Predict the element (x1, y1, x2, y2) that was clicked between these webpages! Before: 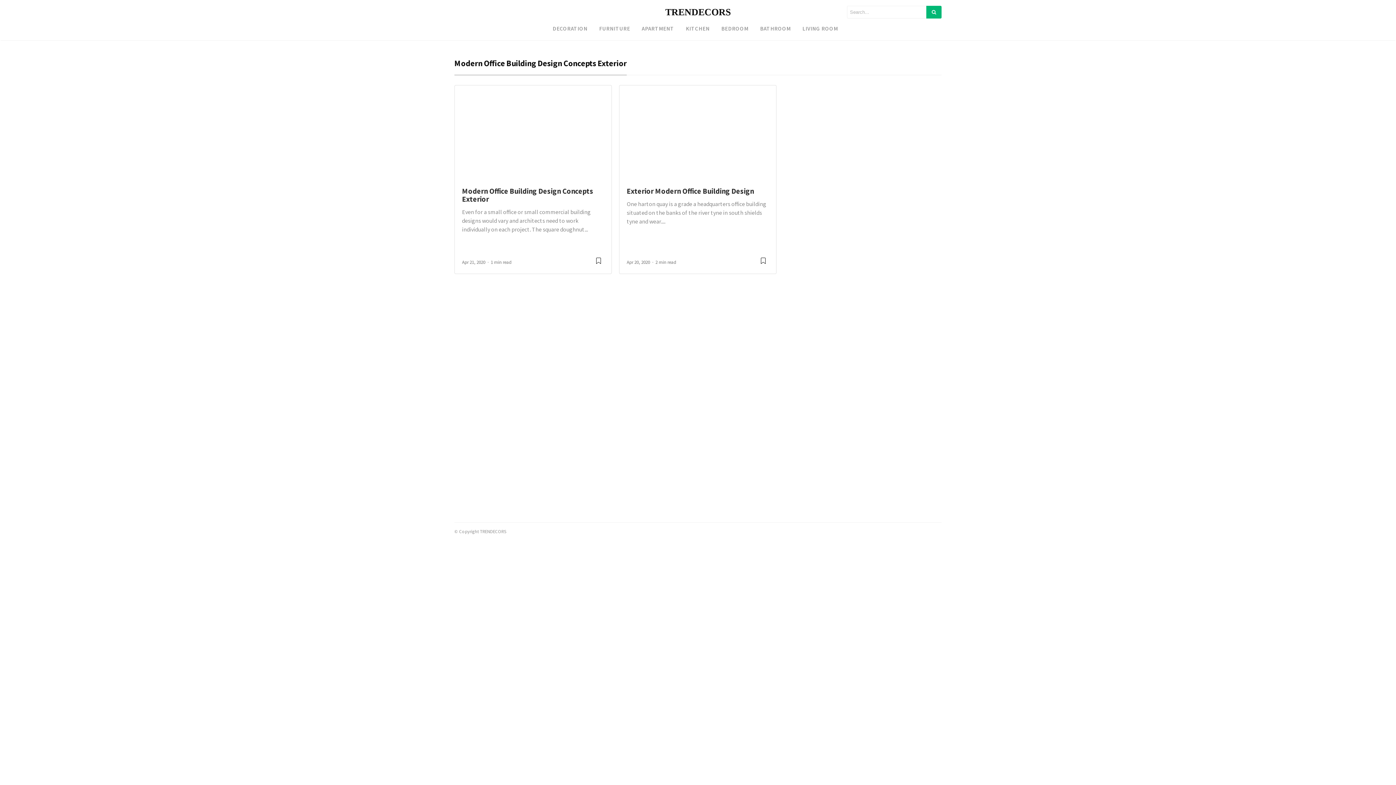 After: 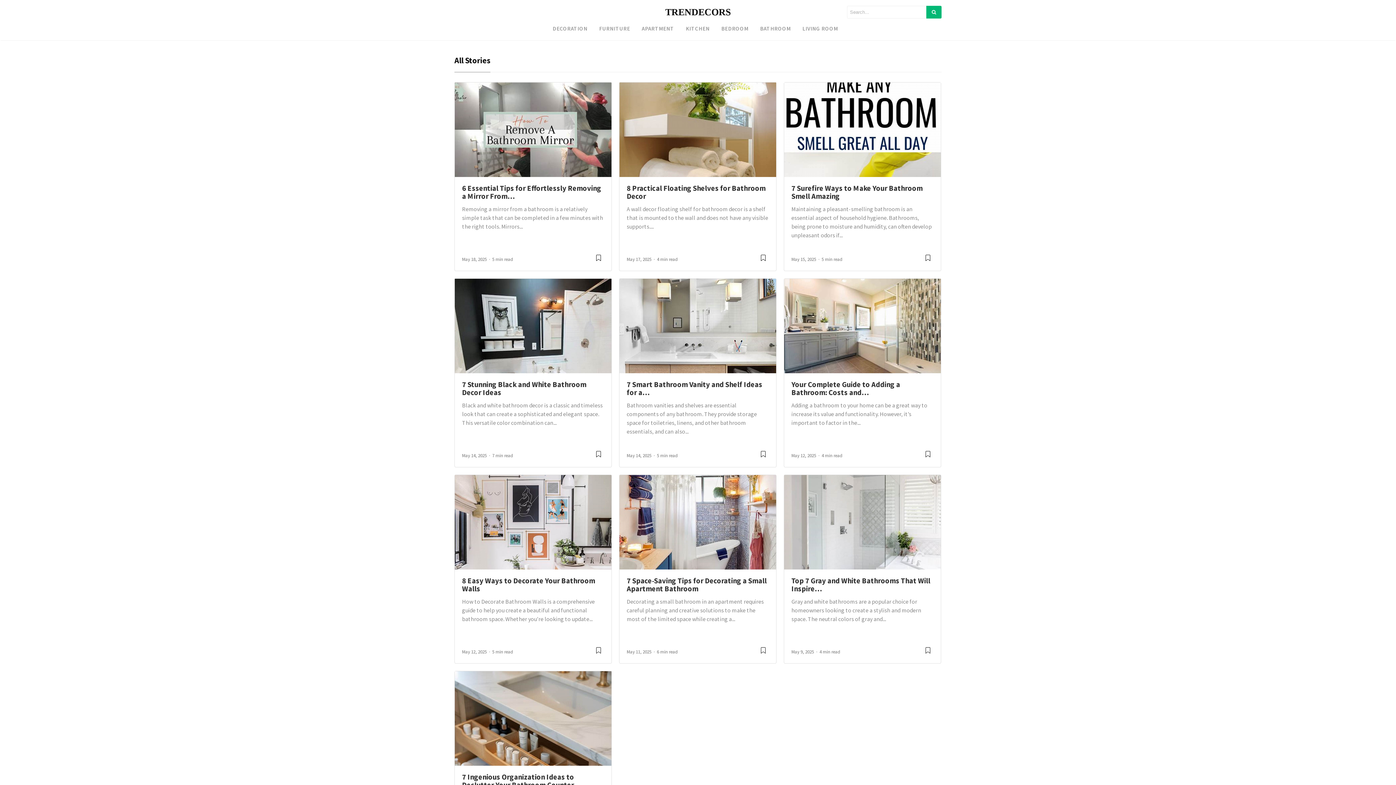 Action: bbox: (665, 3, 730, 20) label: TRENDECORS